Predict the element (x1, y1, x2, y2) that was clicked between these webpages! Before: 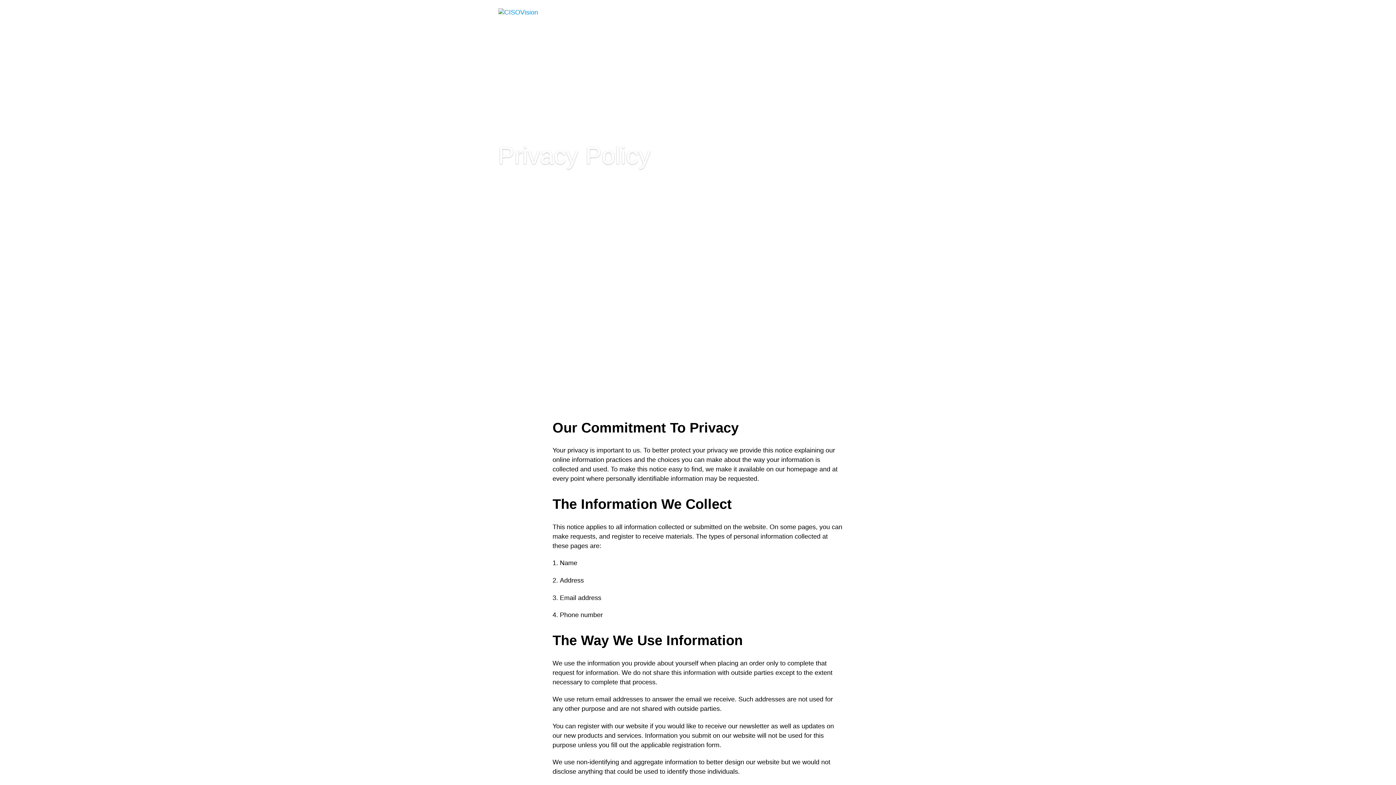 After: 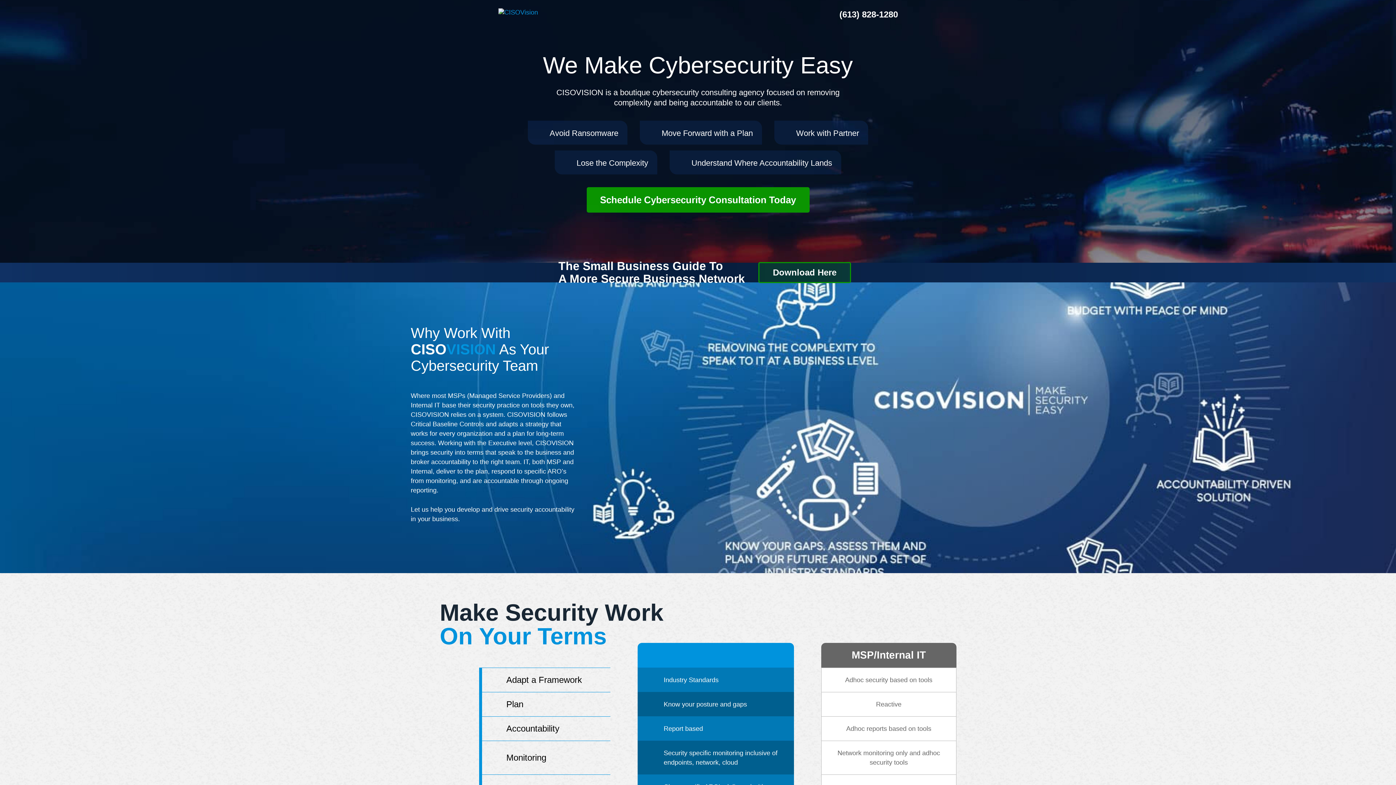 Action: bbox: (500, 10, 538, 17)